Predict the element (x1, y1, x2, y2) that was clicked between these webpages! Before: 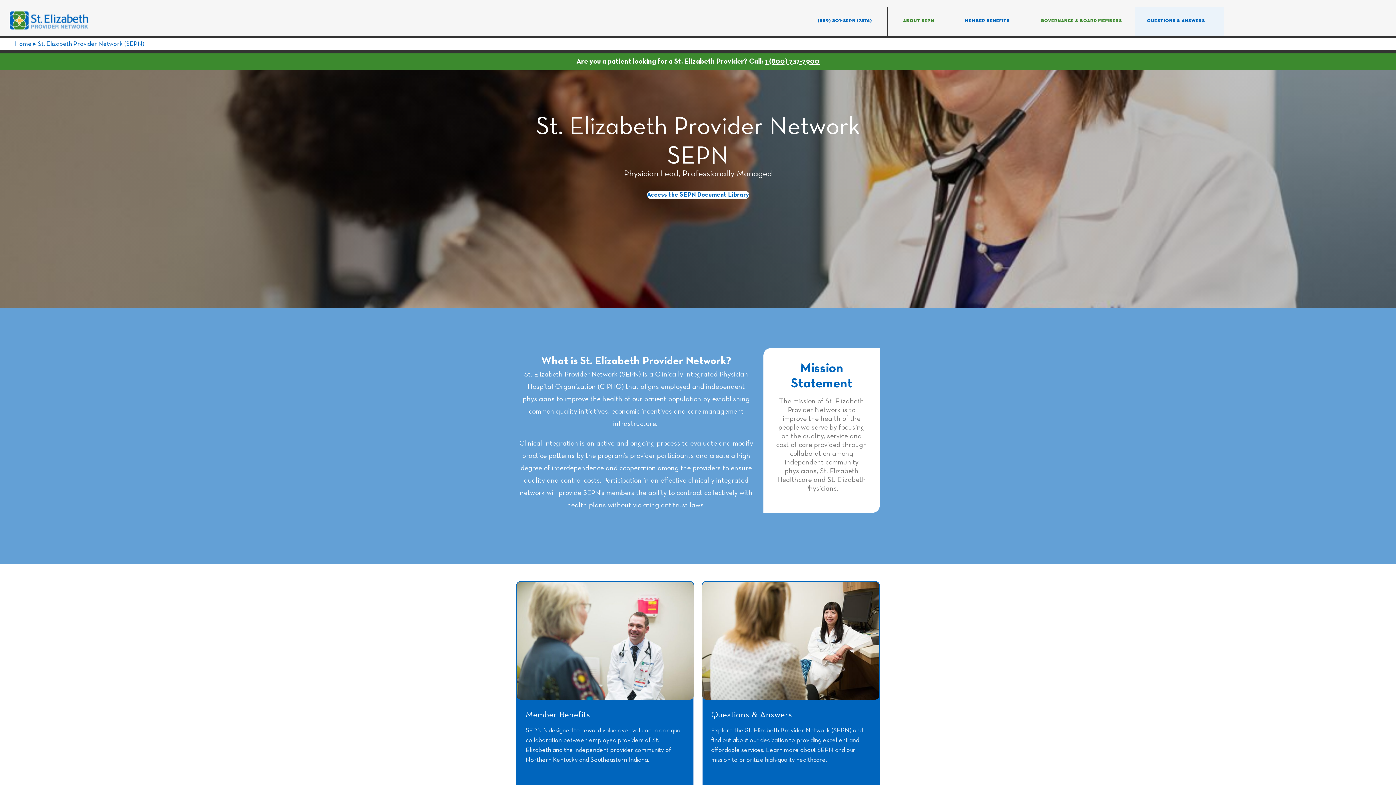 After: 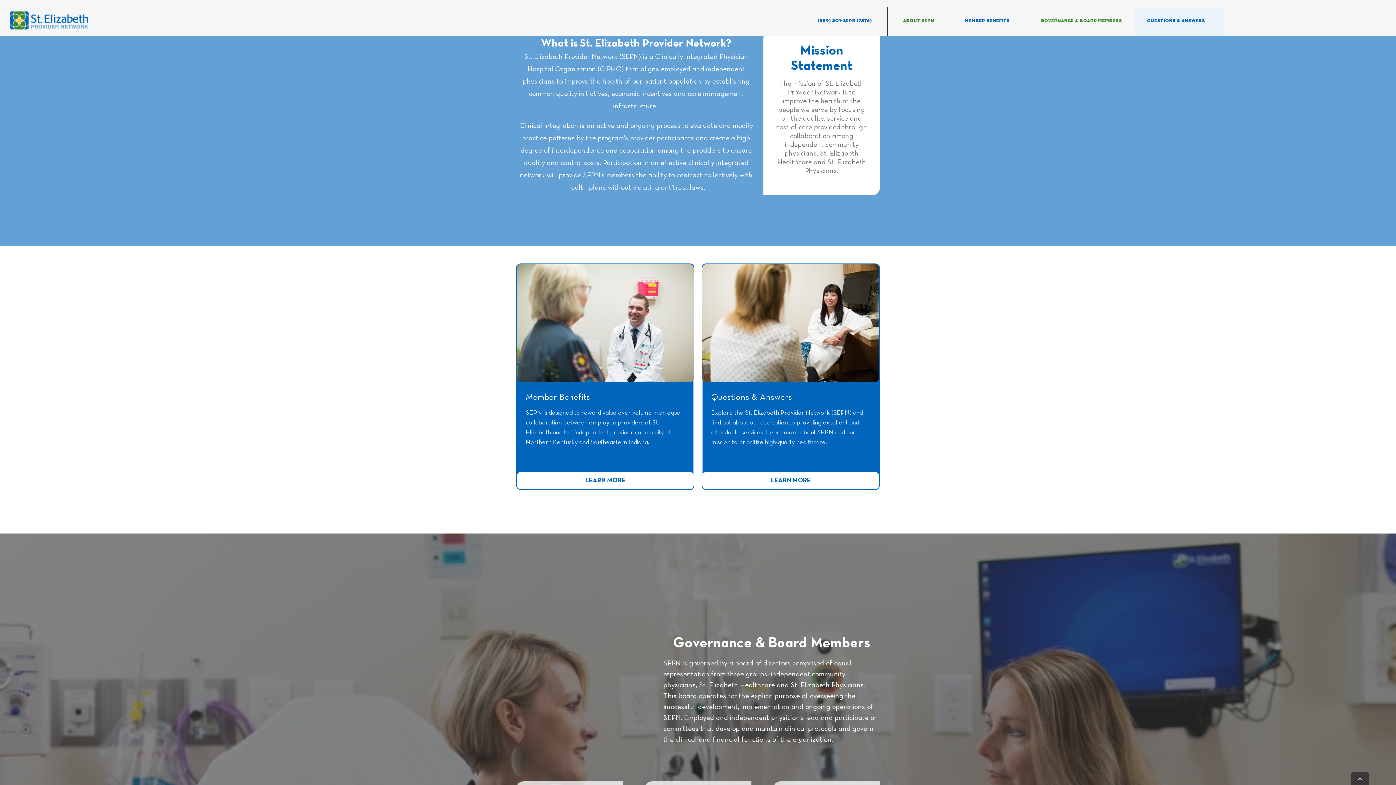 Action: label: About SEPN bbox: (891, 7, 946, 35)